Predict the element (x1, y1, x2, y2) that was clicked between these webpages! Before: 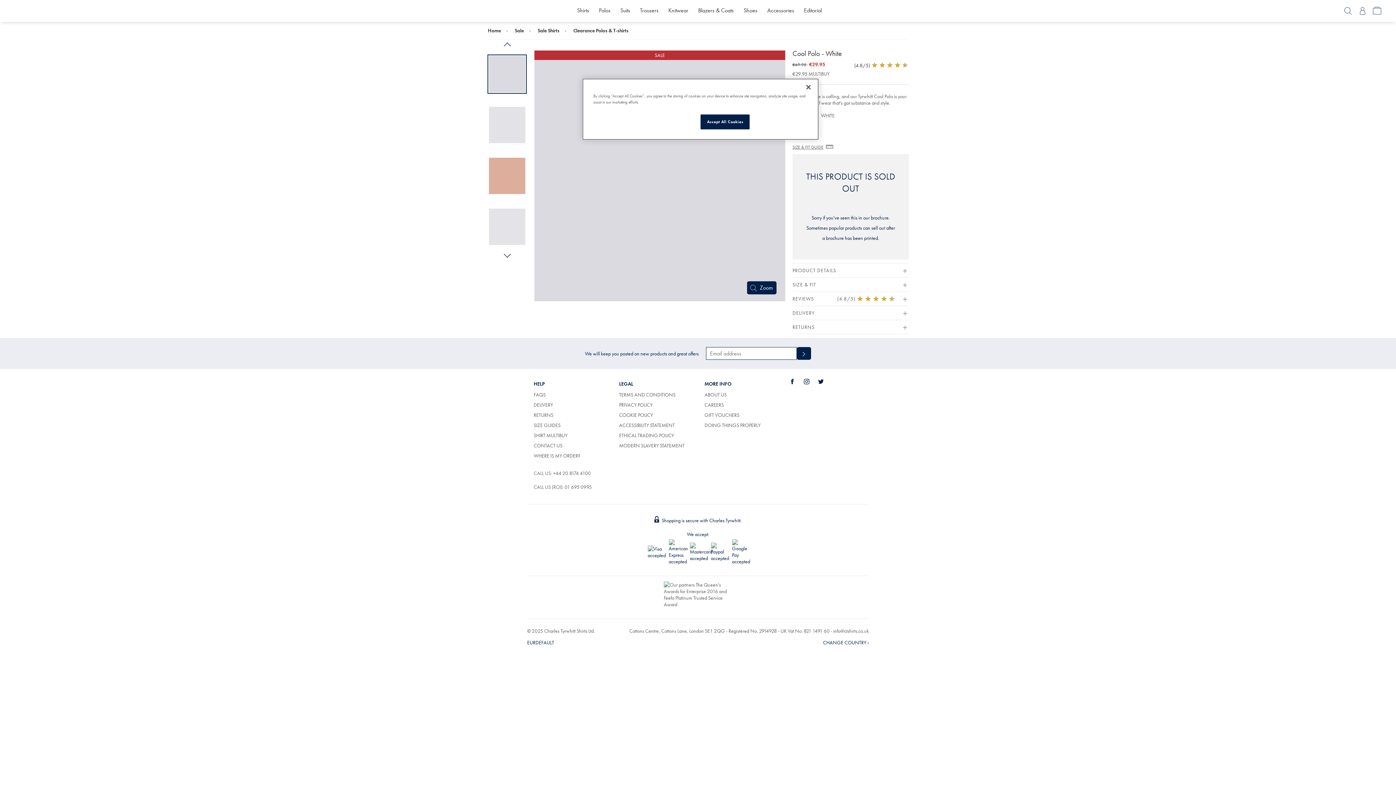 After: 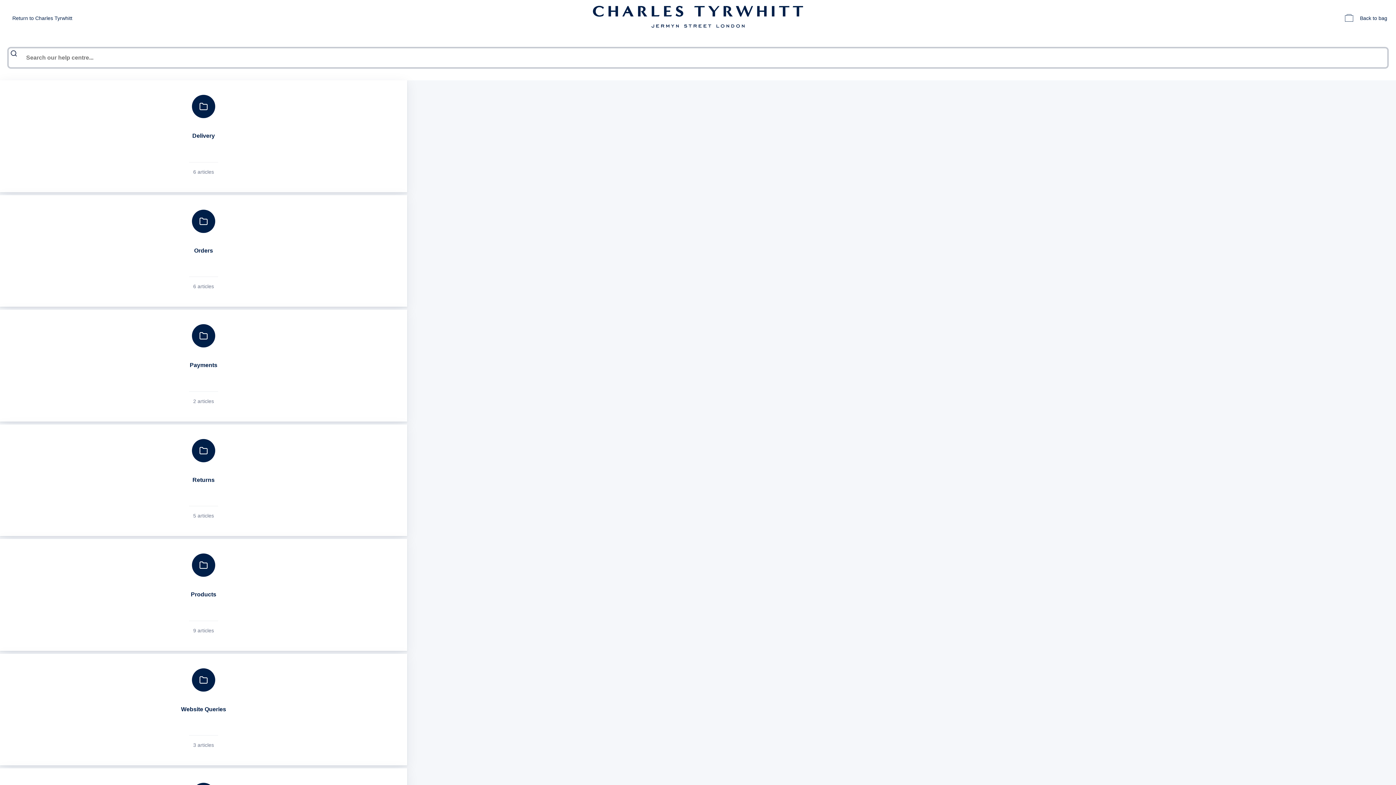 Action: bbox: (533, 391, 606, 398) label: FAQS